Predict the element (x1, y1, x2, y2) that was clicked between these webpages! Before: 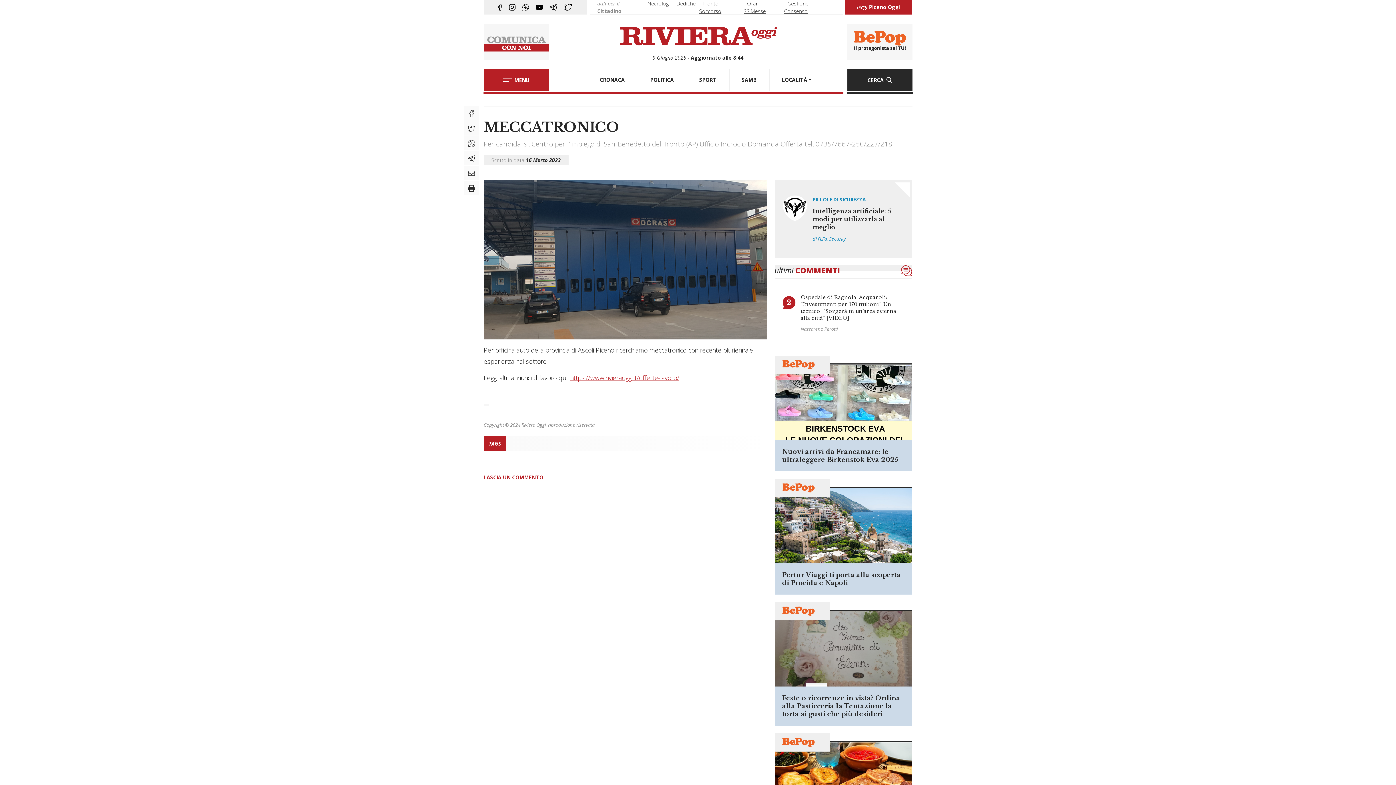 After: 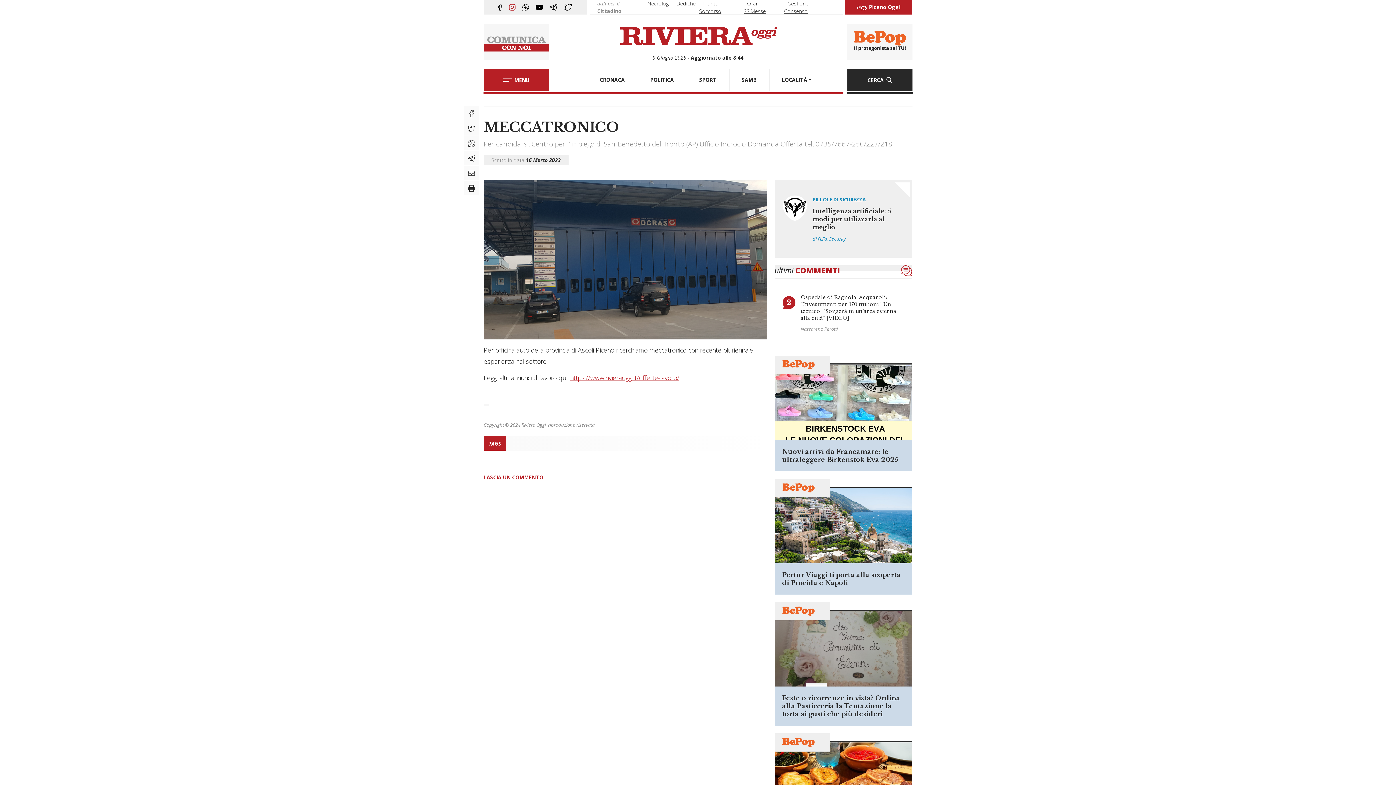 Action: bbox: (509, 4, 515, 10)